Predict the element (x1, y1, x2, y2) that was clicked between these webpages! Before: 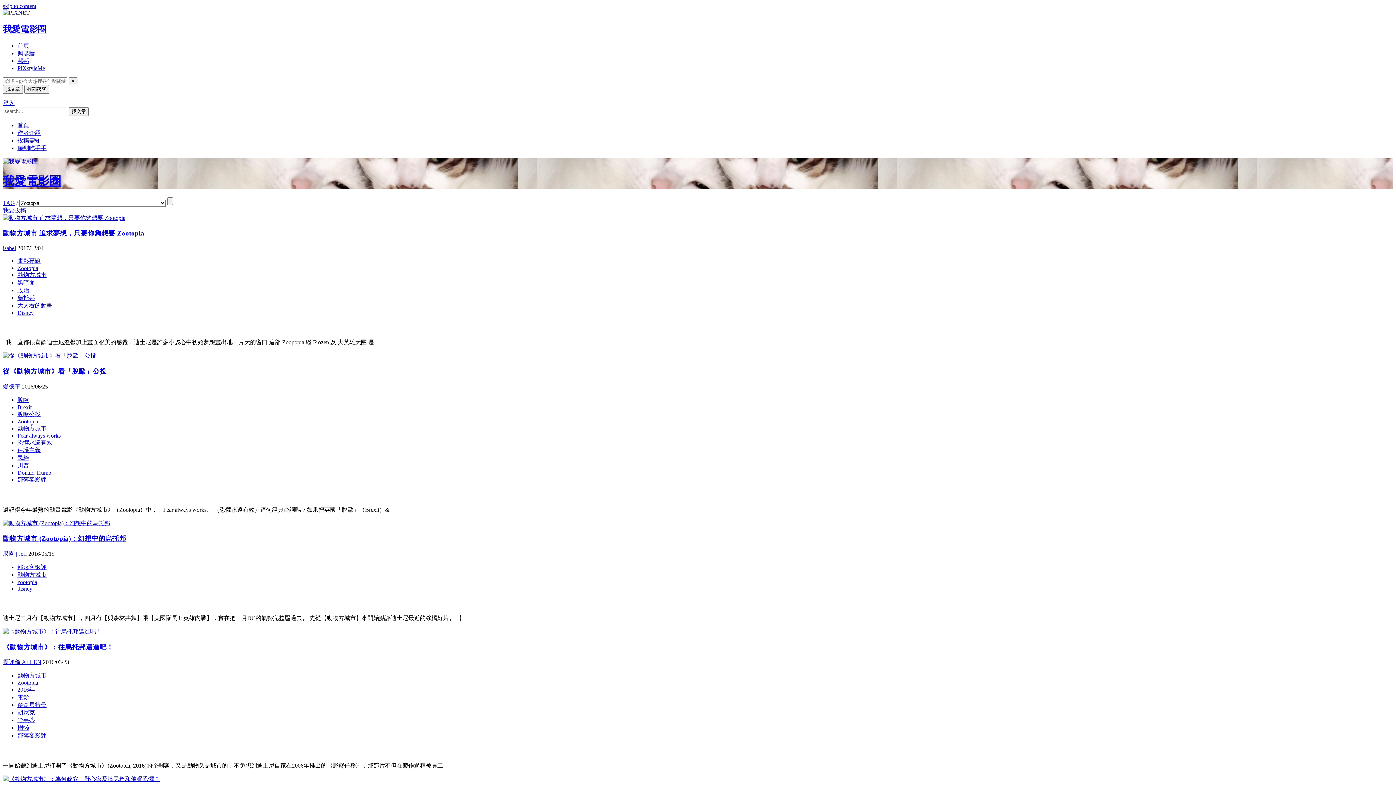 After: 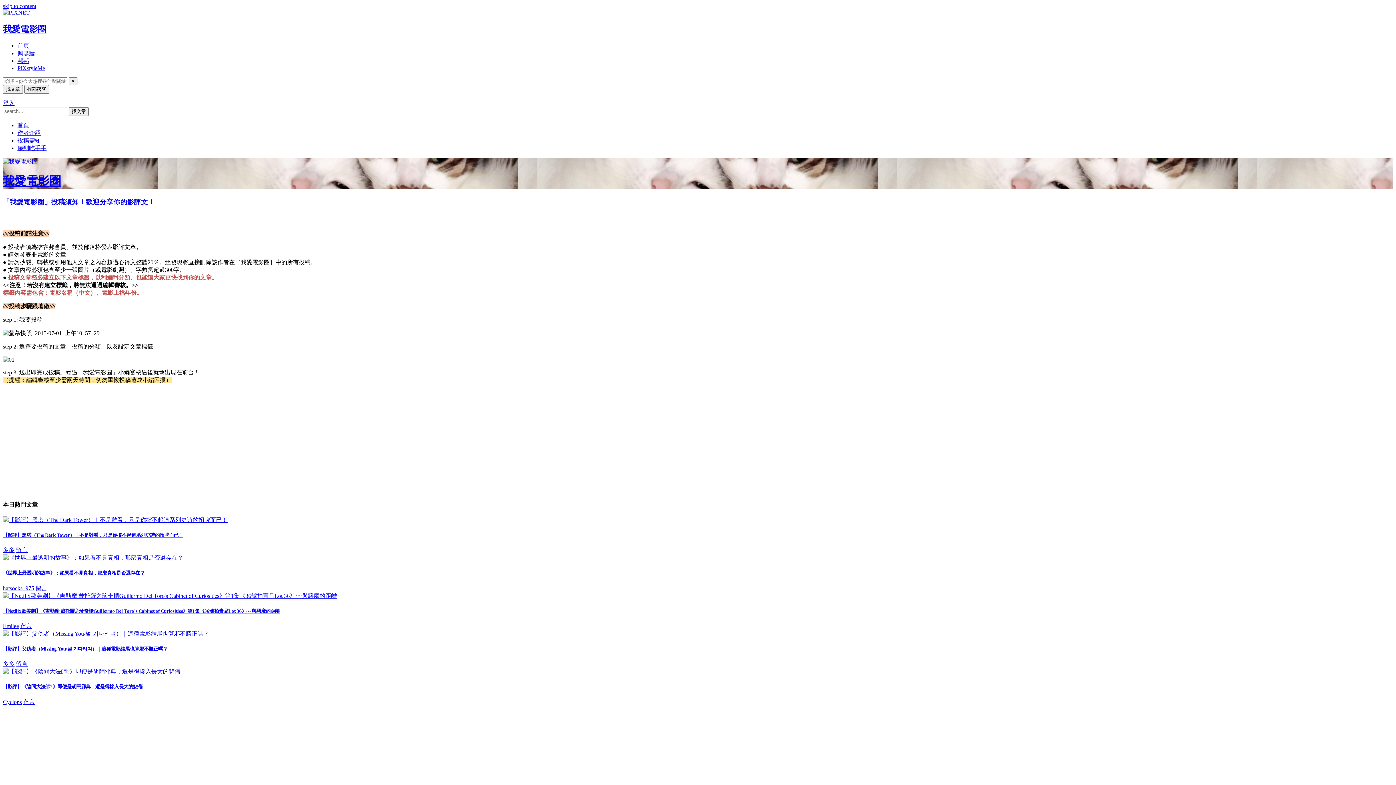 Action: bbox: (17, 137, 40, 143) label: 投稿需知